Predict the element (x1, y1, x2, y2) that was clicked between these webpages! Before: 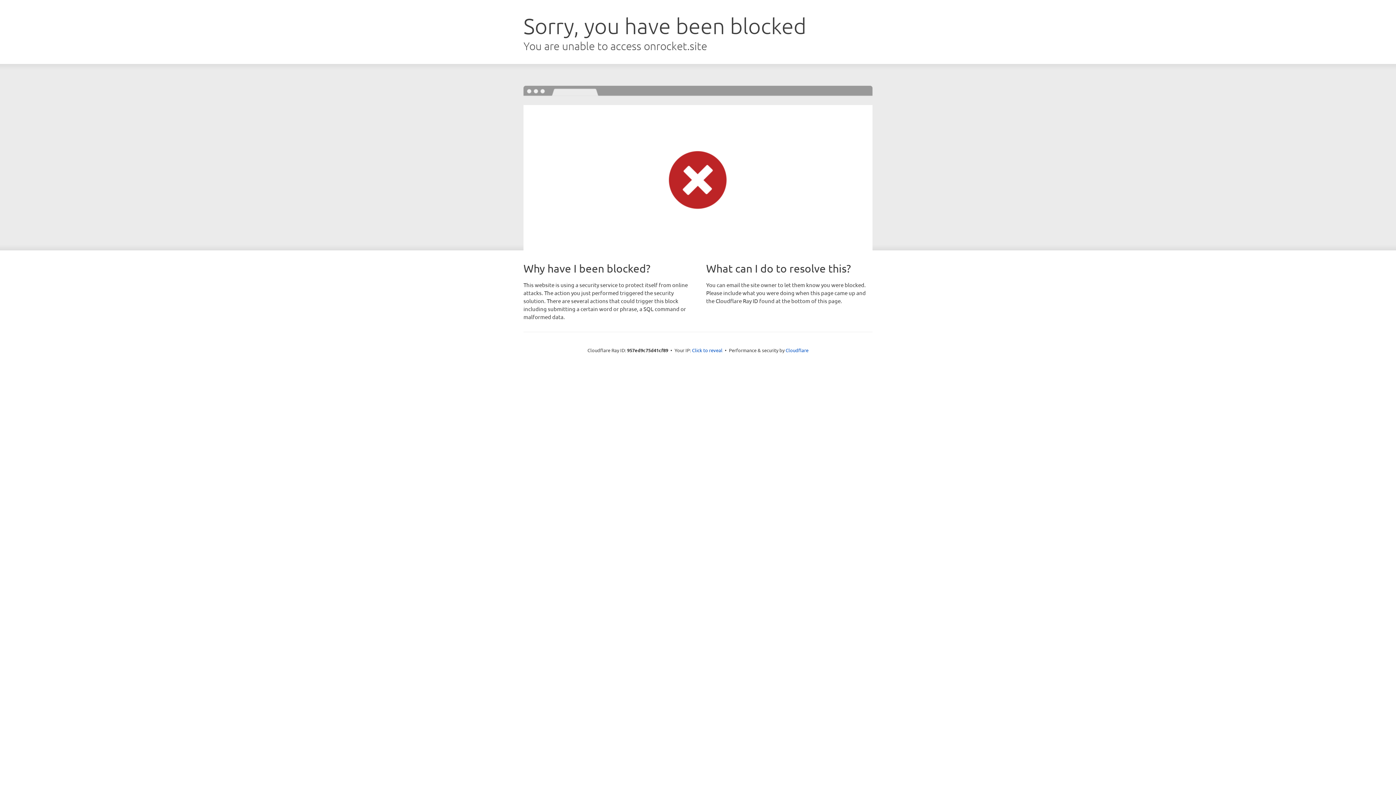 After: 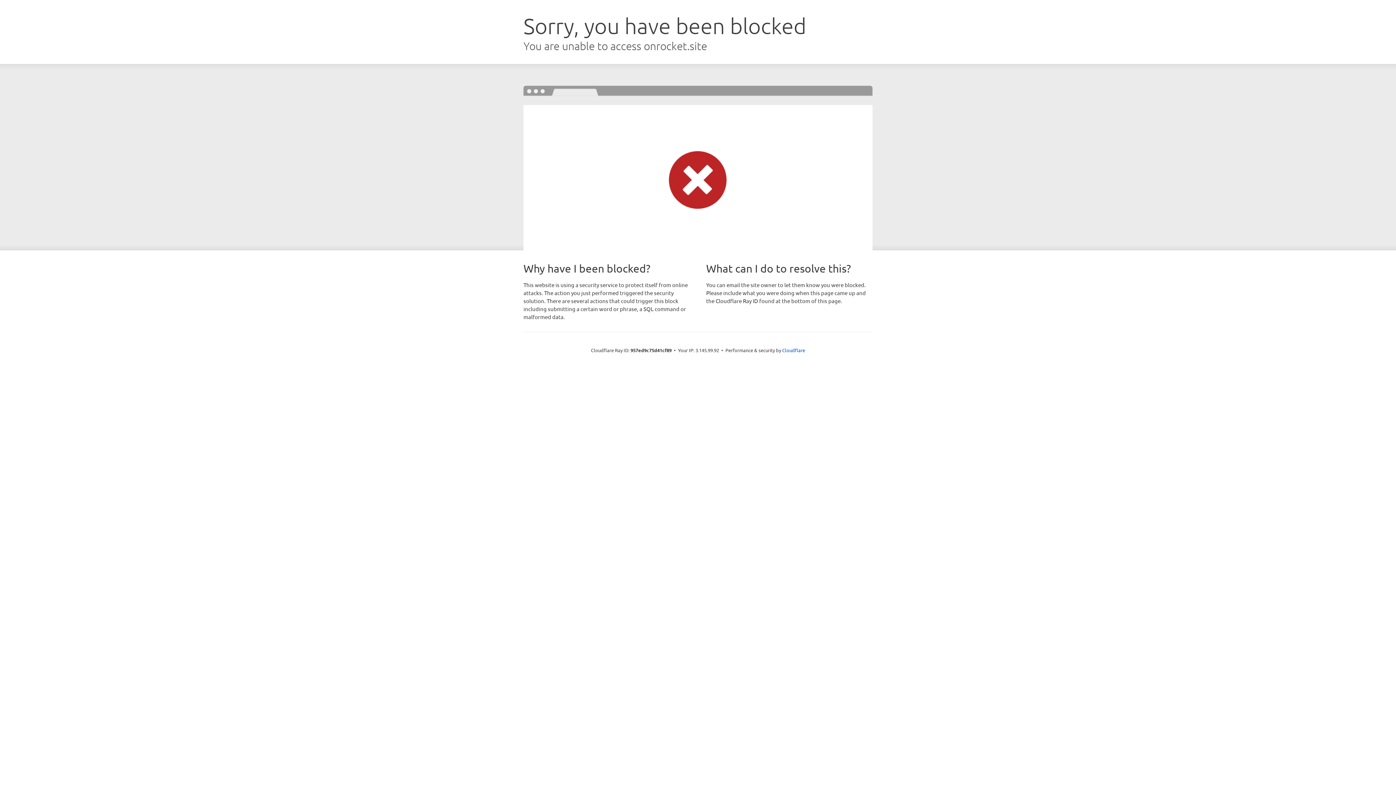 Action: label: Click to reveal bbox: (692, 346, 722, 353)